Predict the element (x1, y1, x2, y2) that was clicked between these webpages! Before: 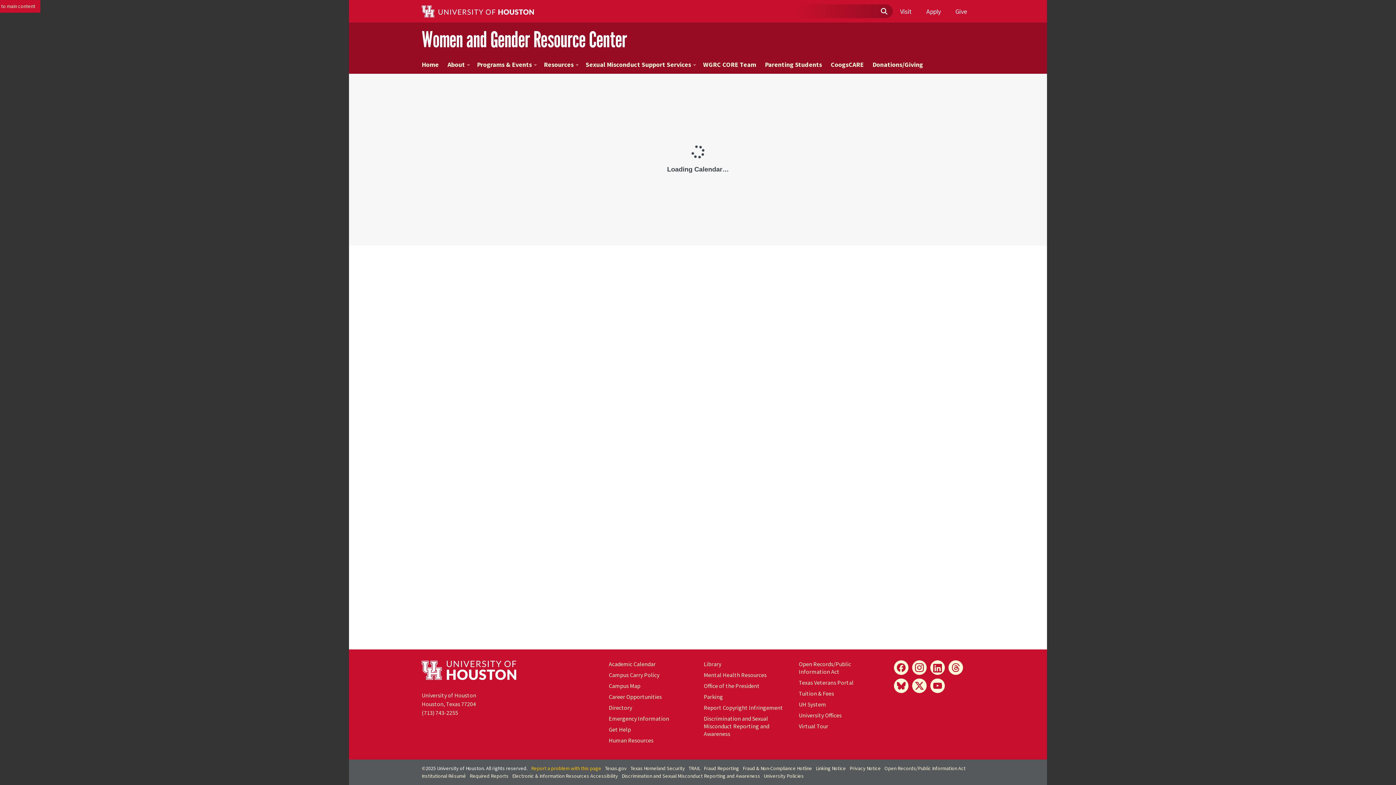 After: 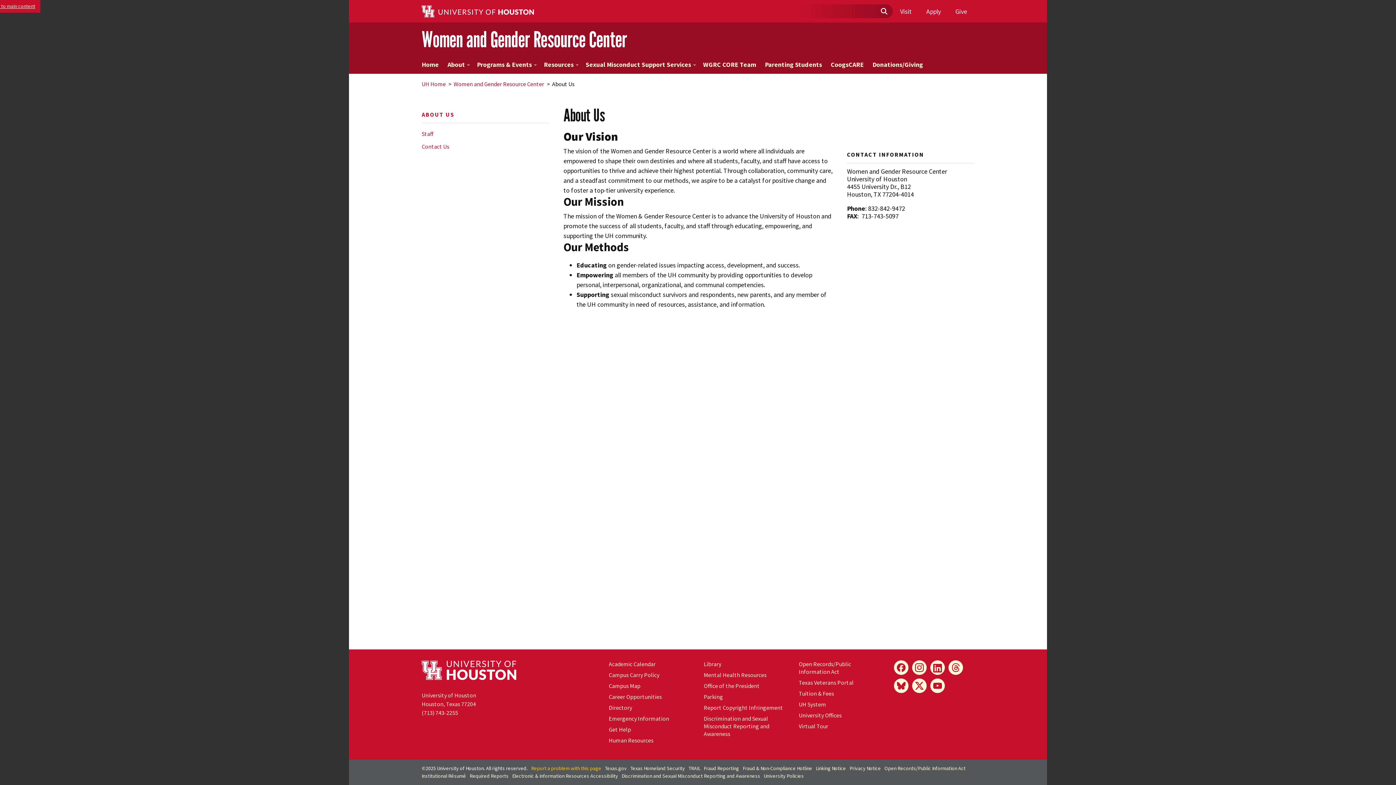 Action: bbox: (443, 55, 472, 73) label: About